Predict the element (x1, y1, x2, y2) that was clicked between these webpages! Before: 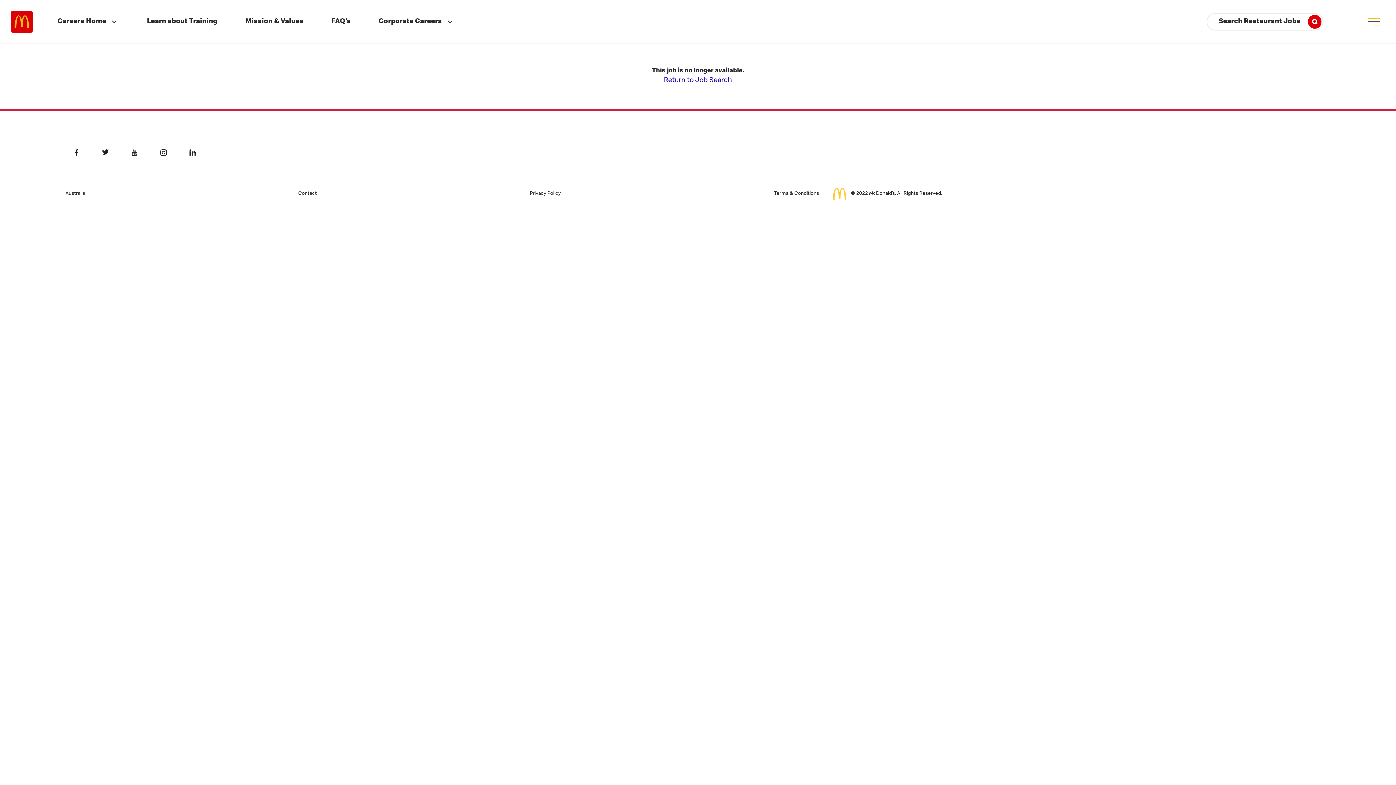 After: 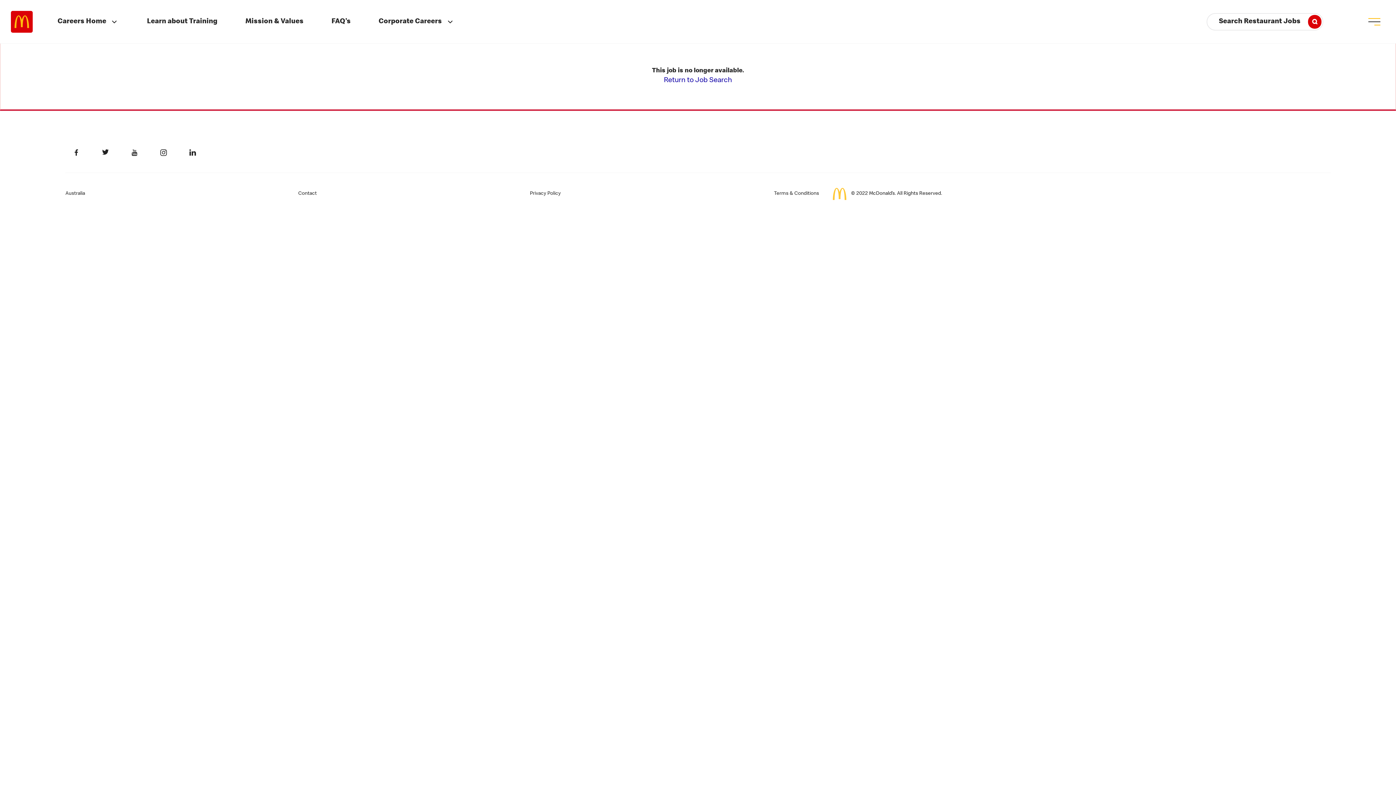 Action: label: Australia bbox: (65, 191, 85, 196)